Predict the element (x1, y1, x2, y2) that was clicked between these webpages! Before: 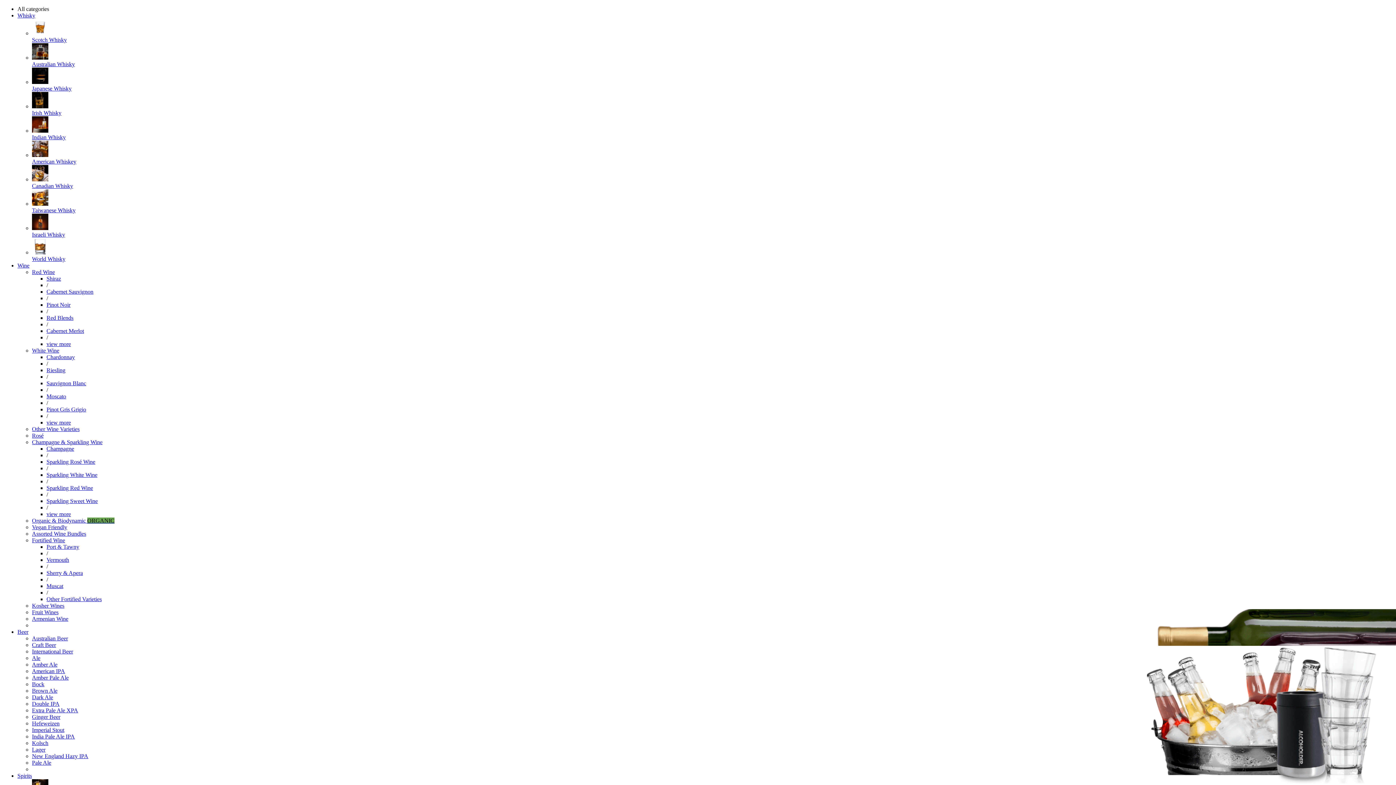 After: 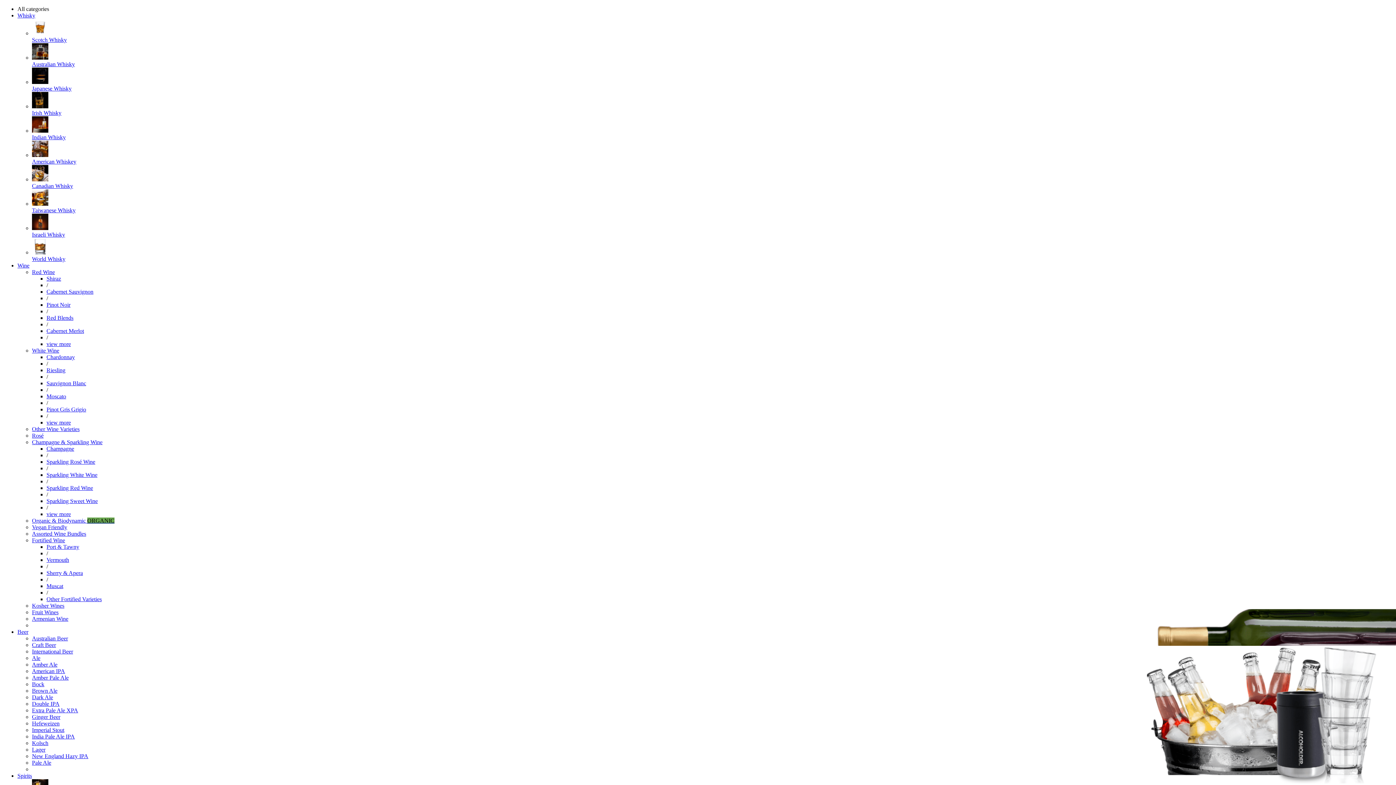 Action: bbox: (46, 419, 70, 425) label: view more